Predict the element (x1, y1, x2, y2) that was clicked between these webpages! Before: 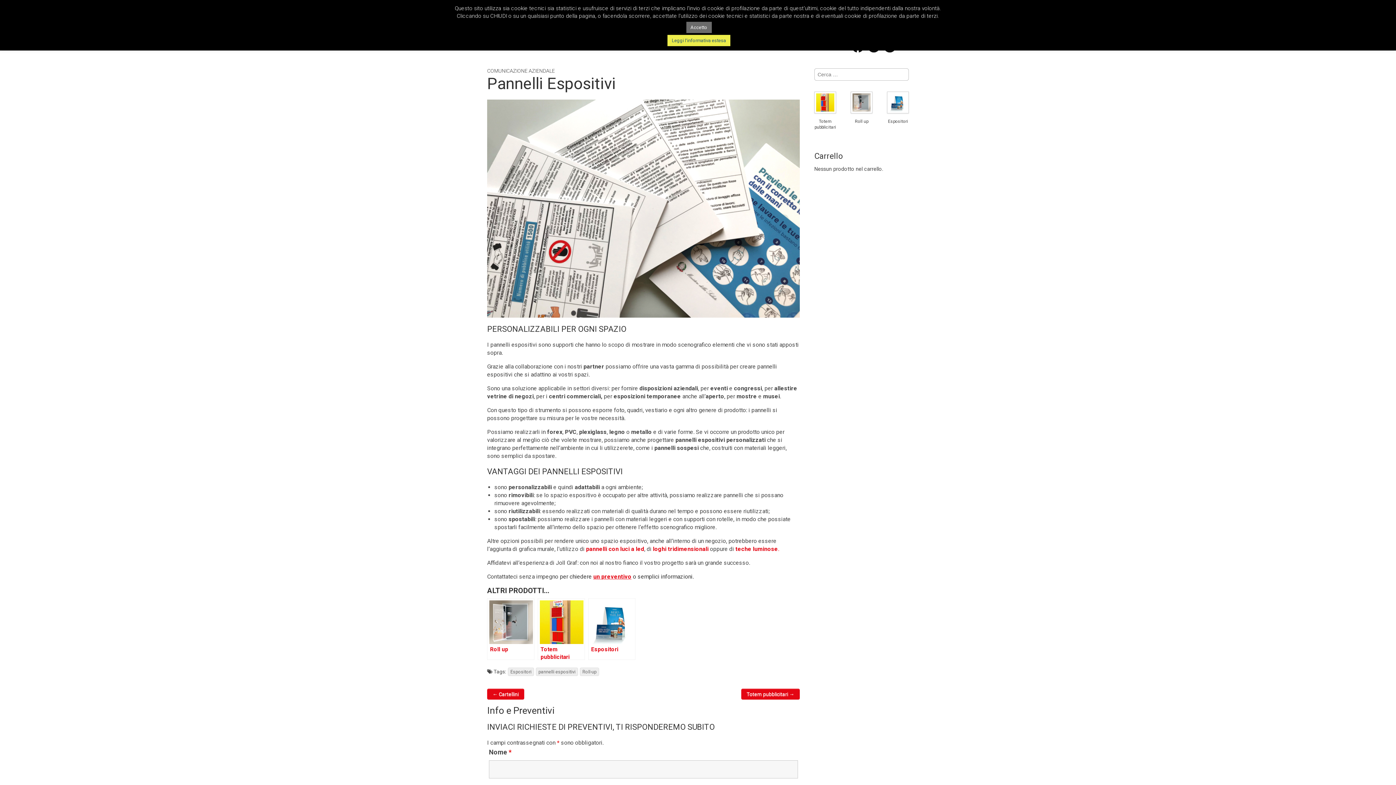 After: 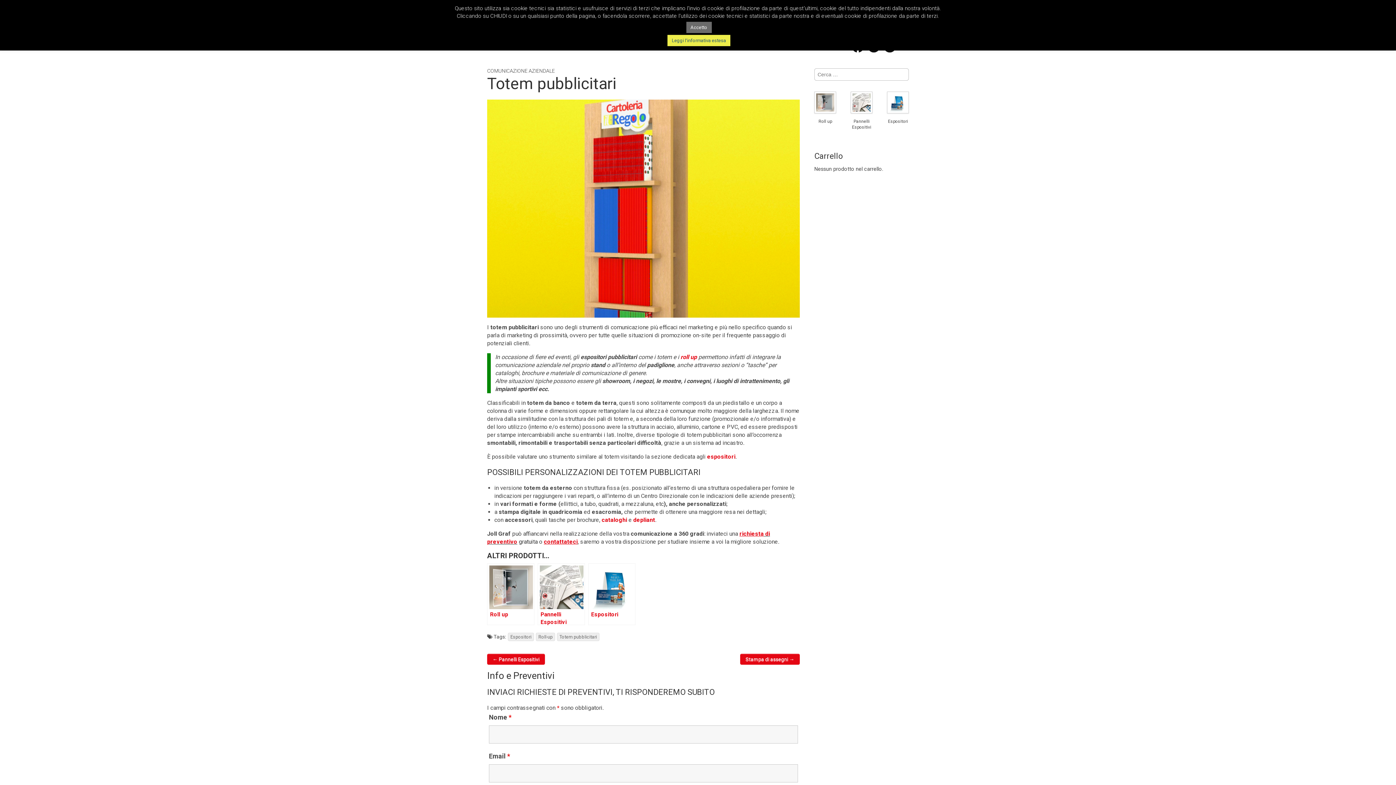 Action: label: Totem pubblicitari → bbox: (741, 689, 800, 700)